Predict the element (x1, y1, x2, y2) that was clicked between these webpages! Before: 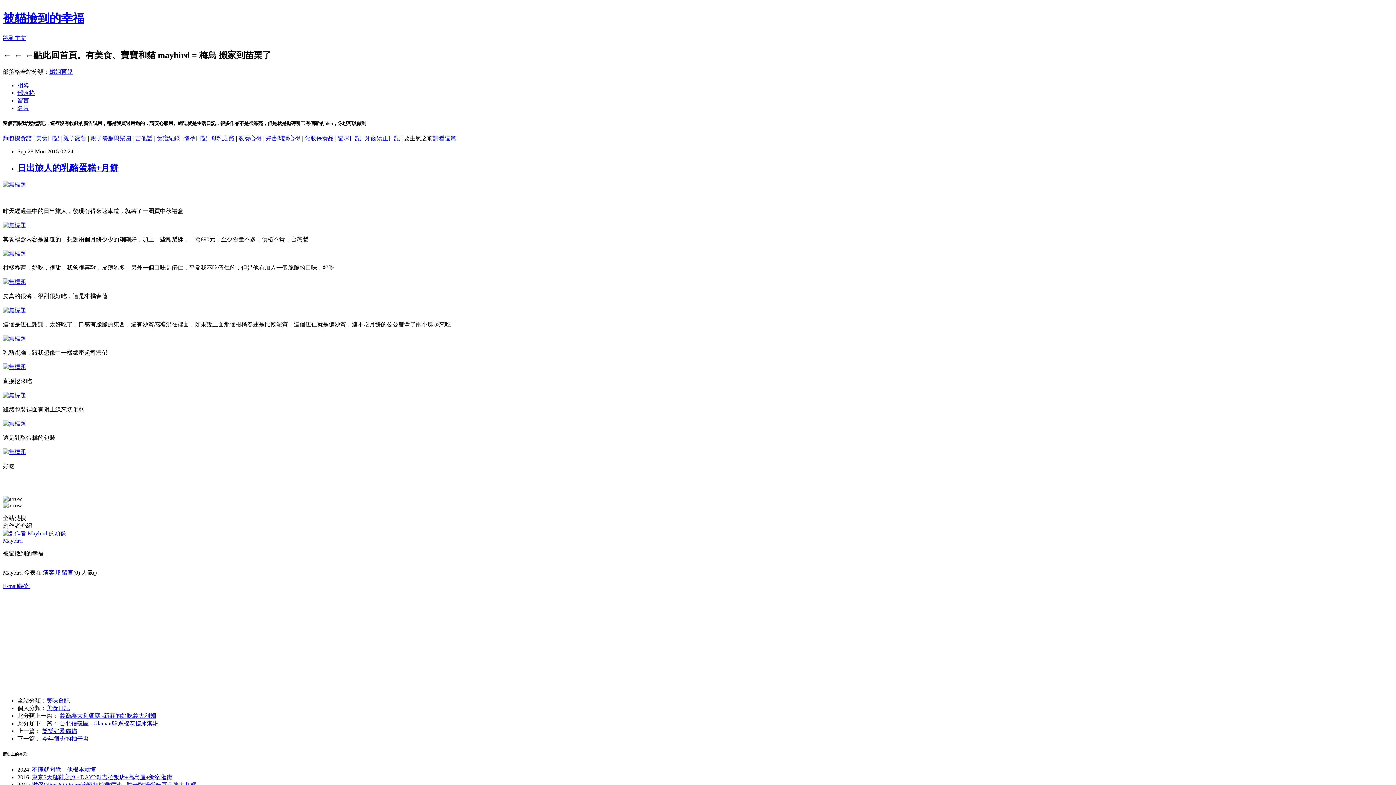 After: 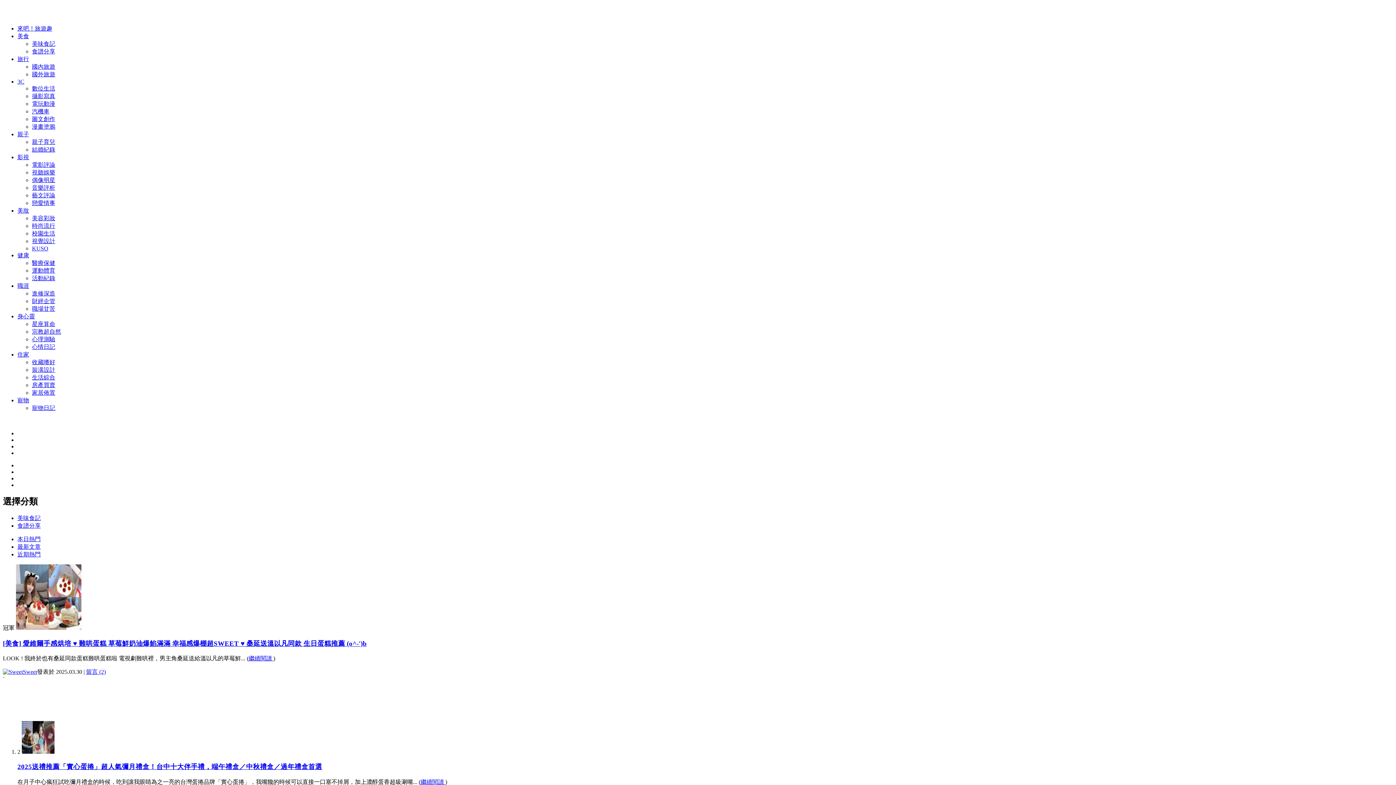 Action: bbox: (46, 697, 69, 703) label: 美味食記